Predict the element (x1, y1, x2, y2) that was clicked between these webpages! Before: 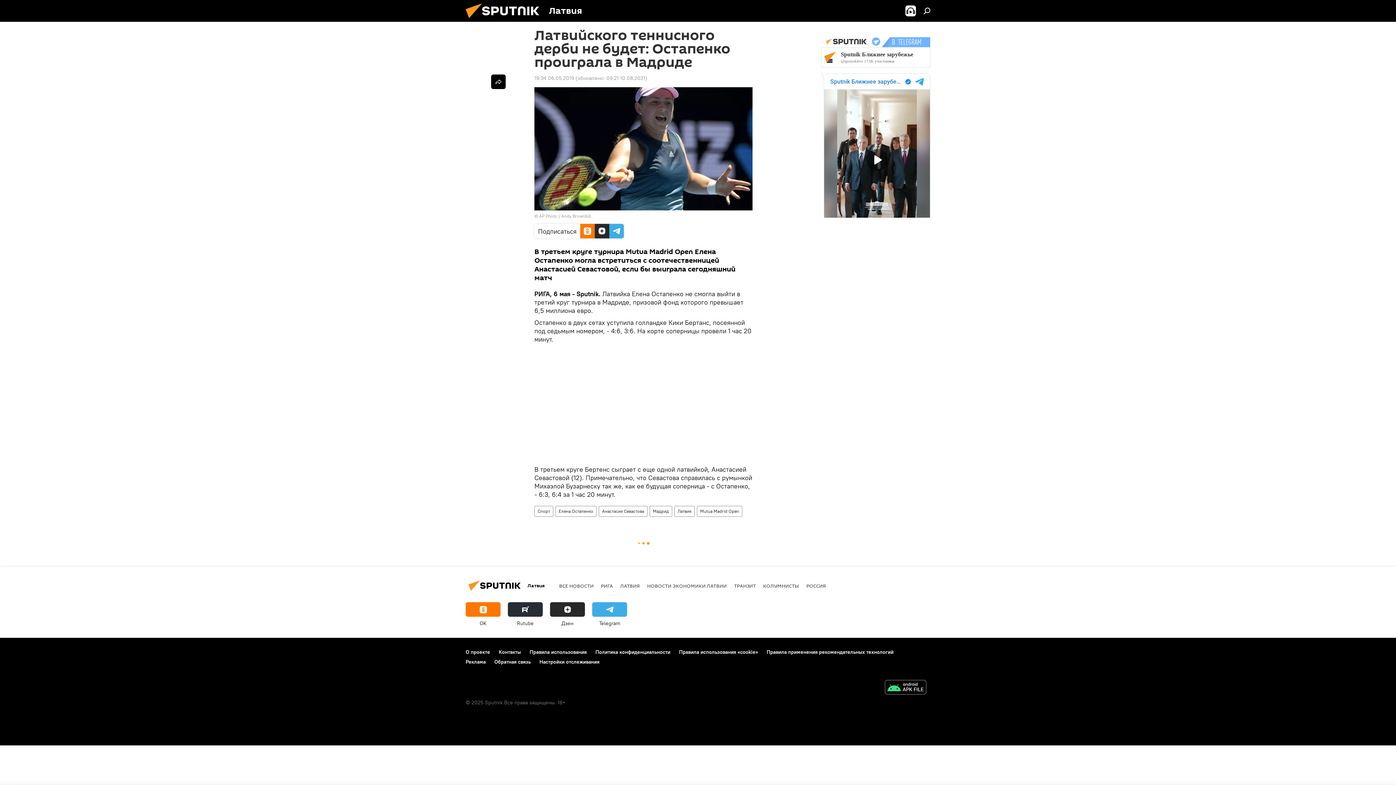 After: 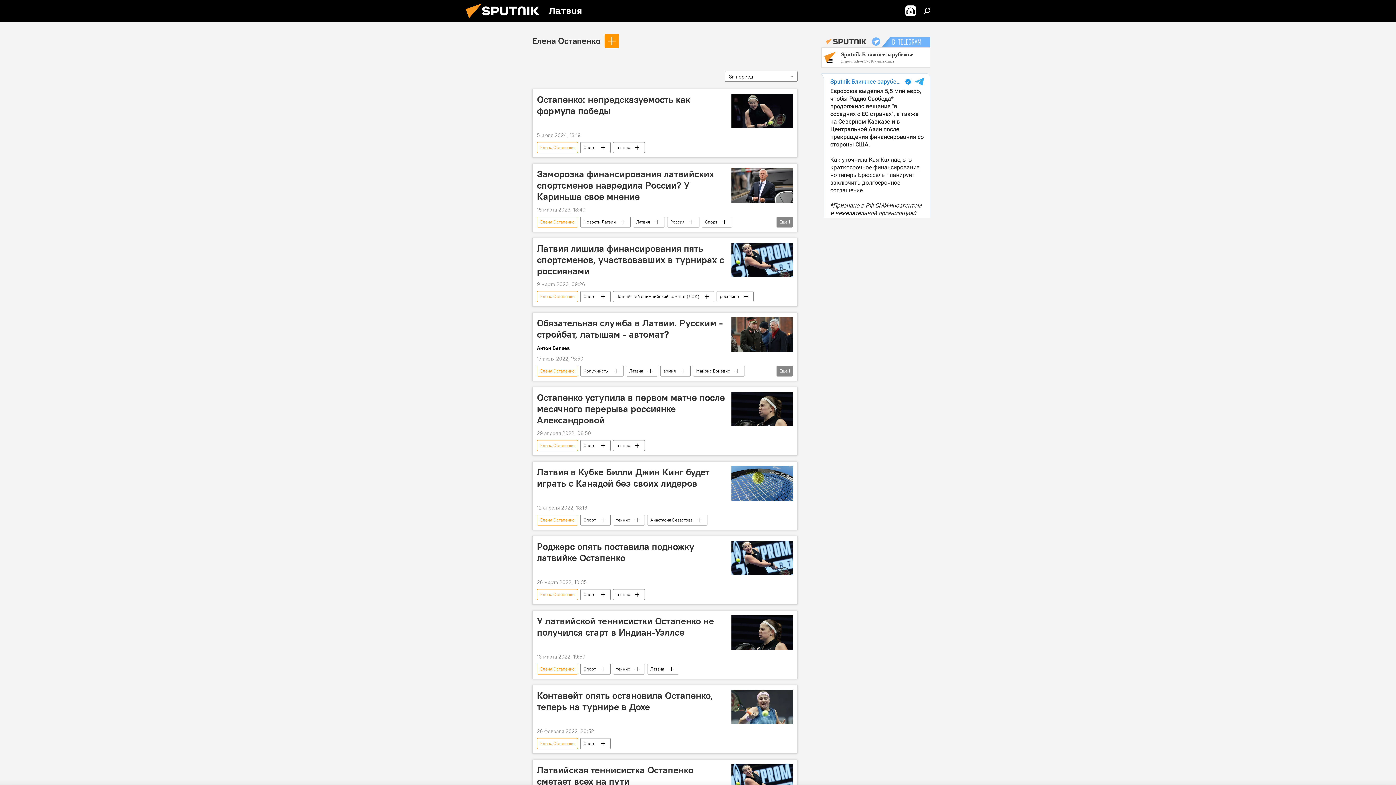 Action: bbox: (556, 506, 596, 517) label: Елена Остапенко